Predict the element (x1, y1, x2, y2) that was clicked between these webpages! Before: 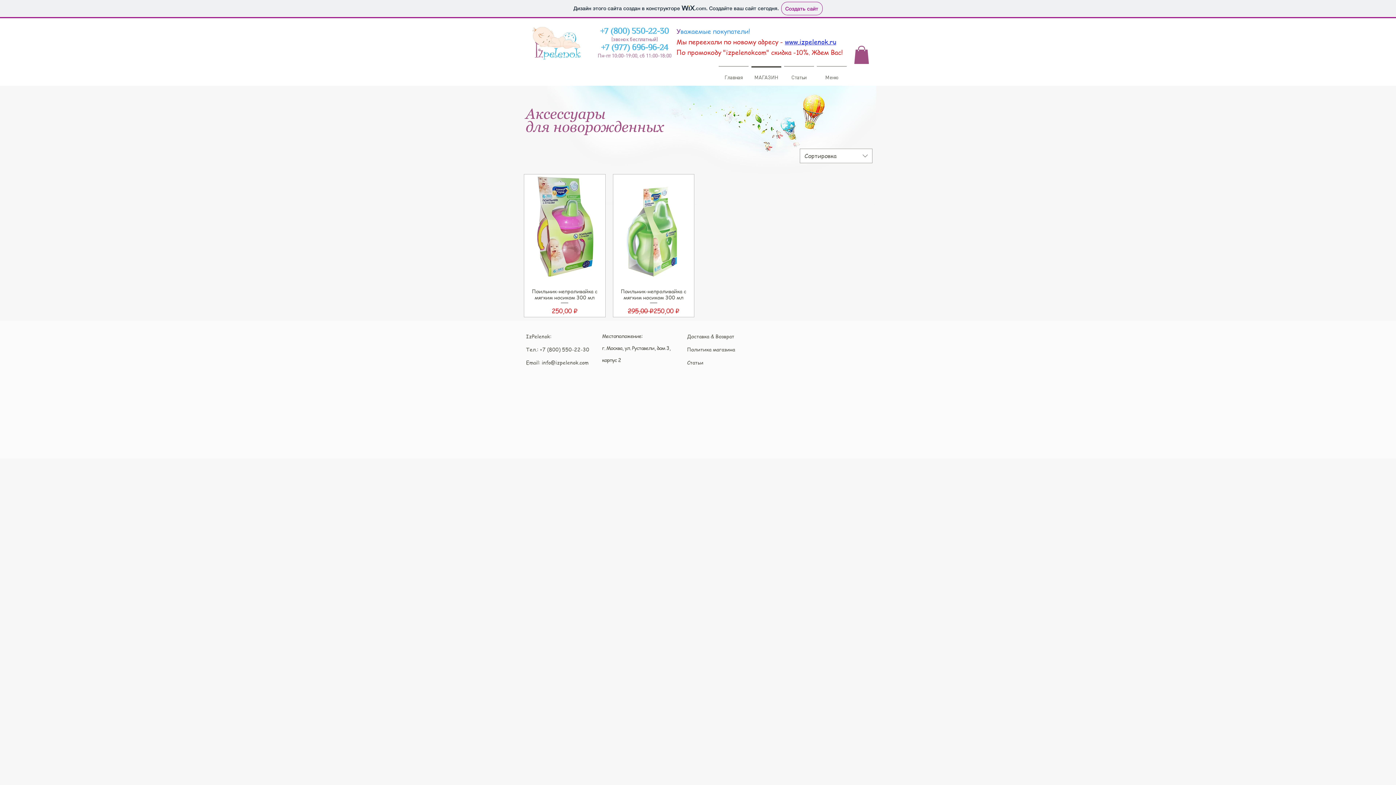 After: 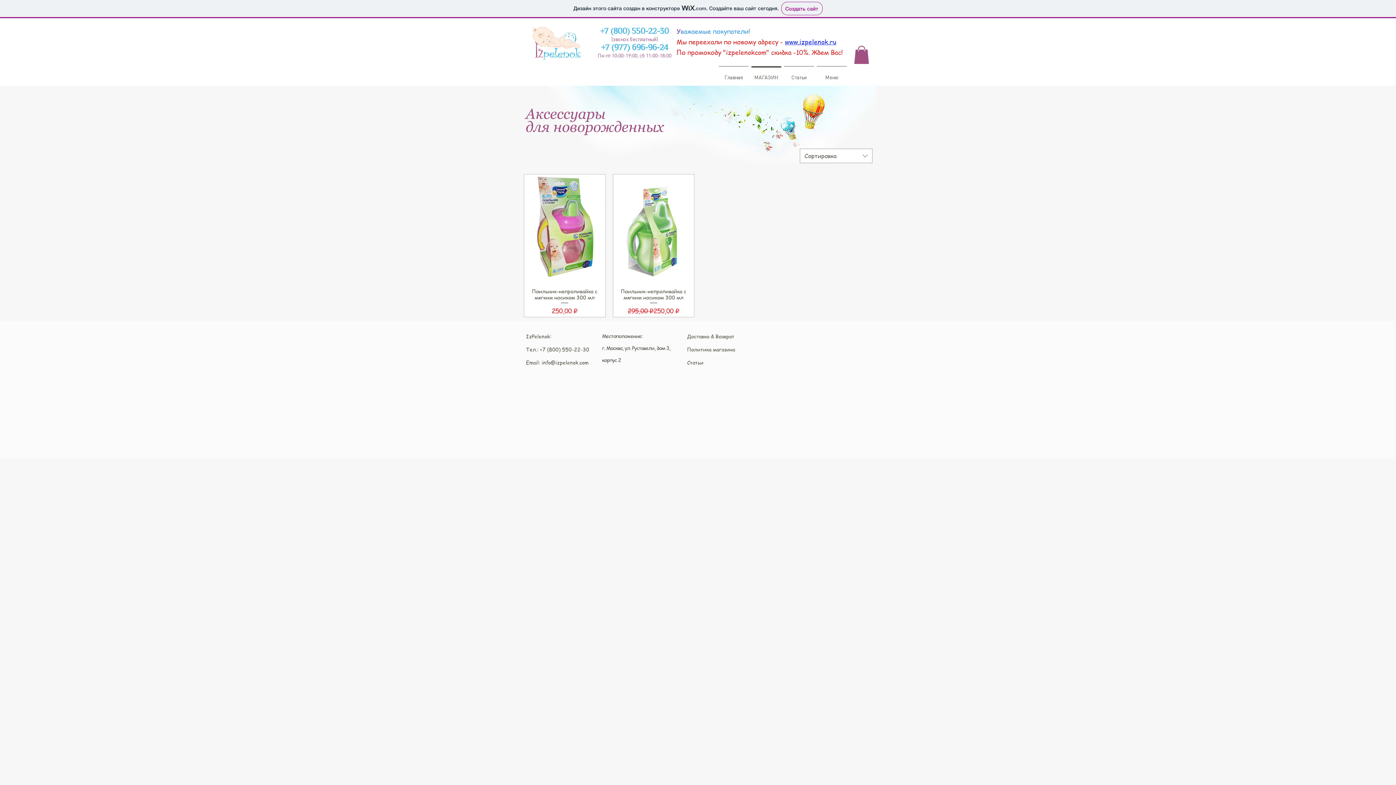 Action: bbox: (541, 358, 588, 366) label: info@izpelenok.com